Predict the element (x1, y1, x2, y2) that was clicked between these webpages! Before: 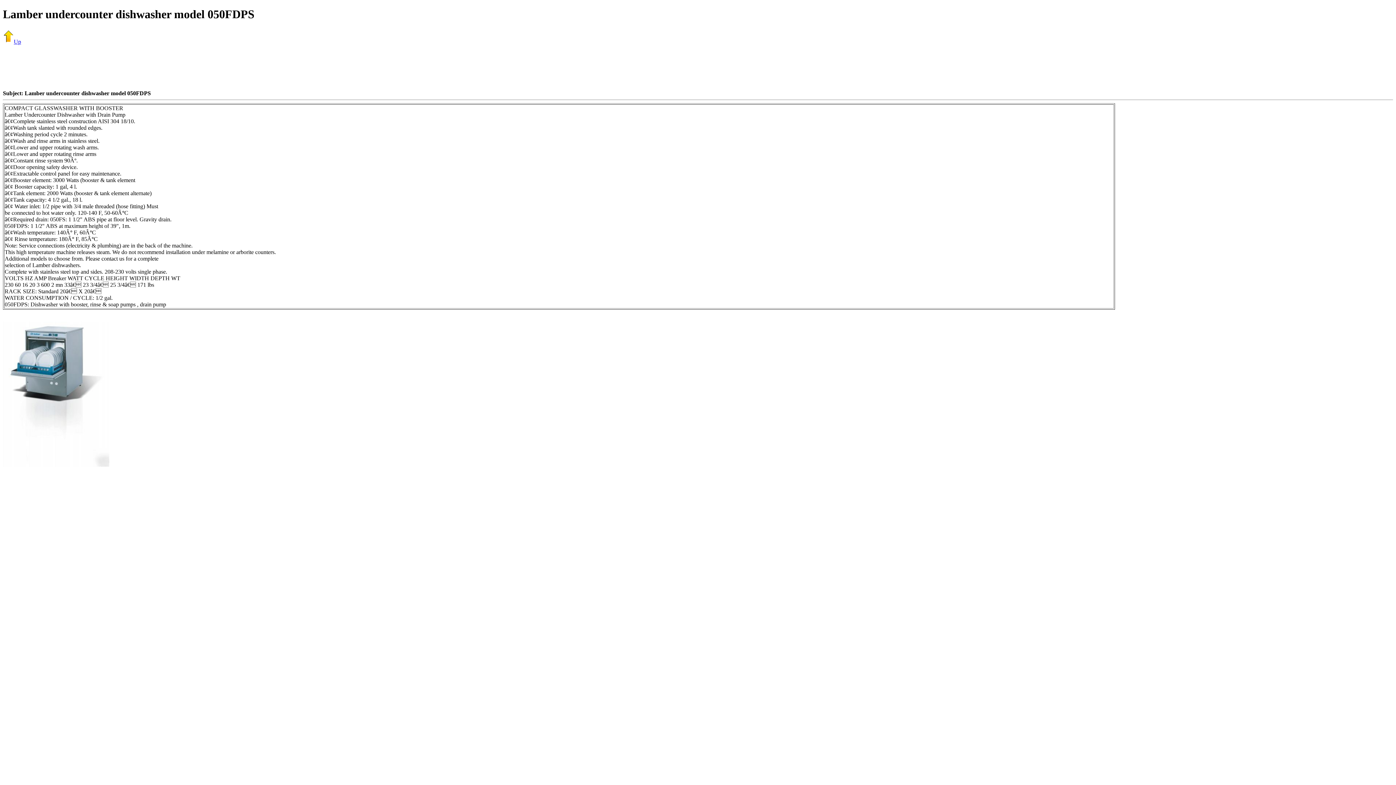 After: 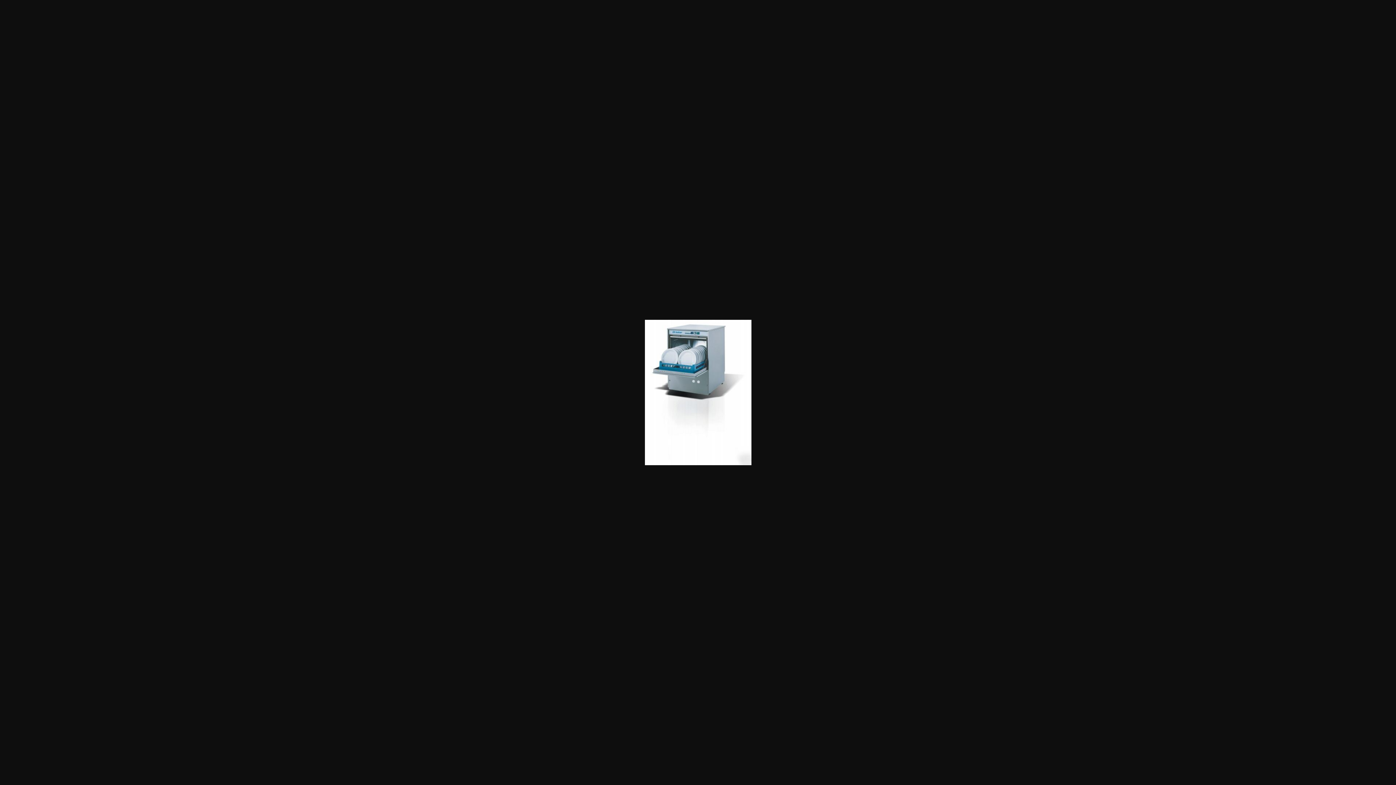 Action: bbox: (2, 462, 109, 468)